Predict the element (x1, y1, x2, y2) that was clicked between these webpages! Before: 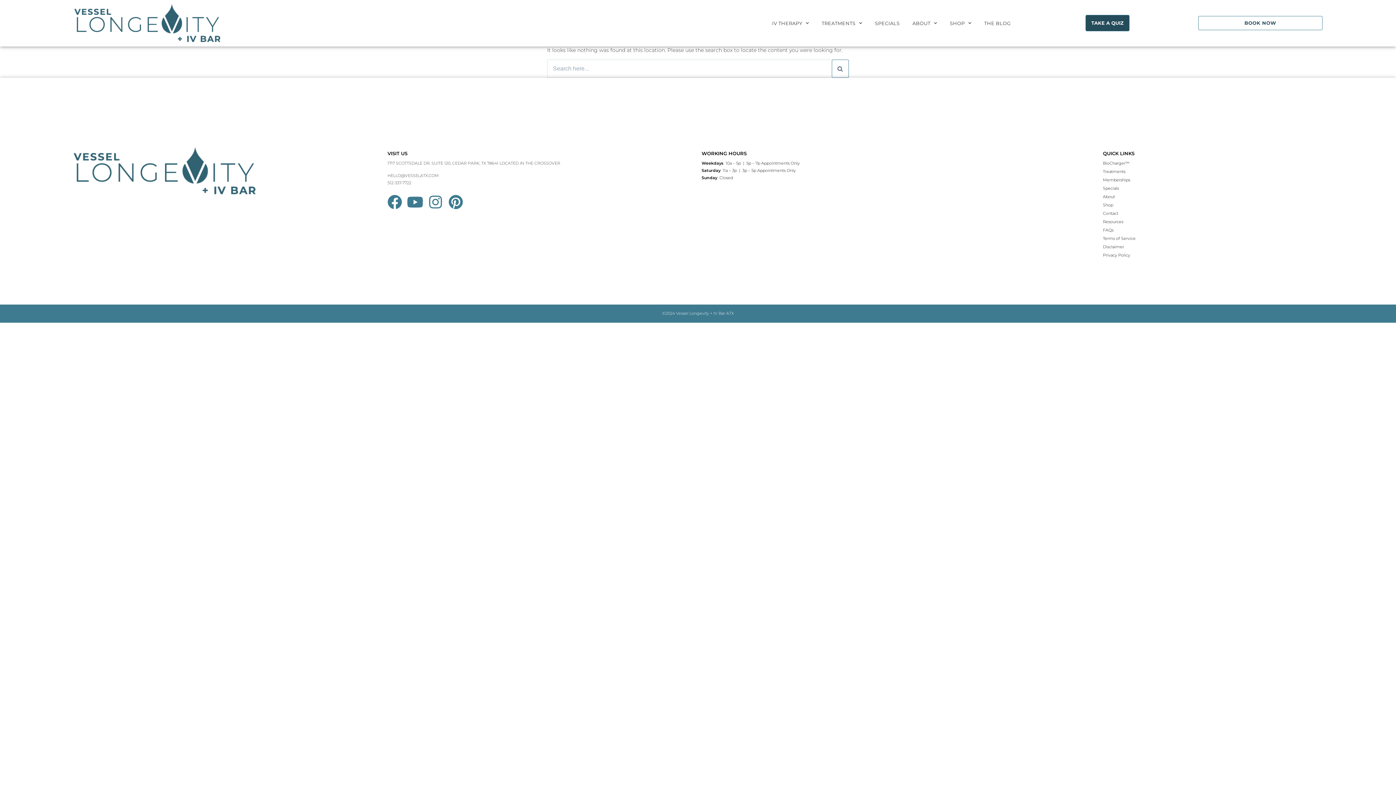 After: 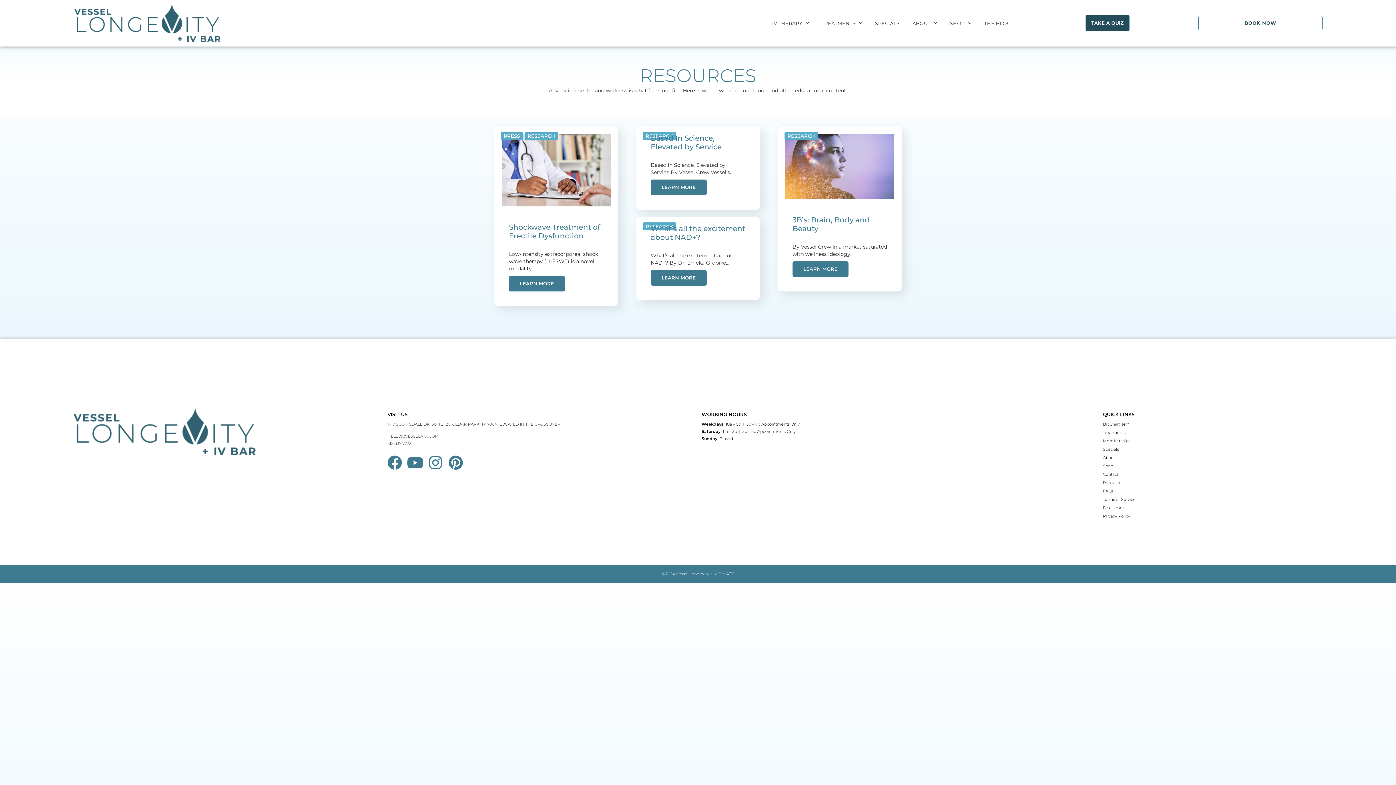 Action: bbox: (1103, 218, 1322, 225) label: Resources